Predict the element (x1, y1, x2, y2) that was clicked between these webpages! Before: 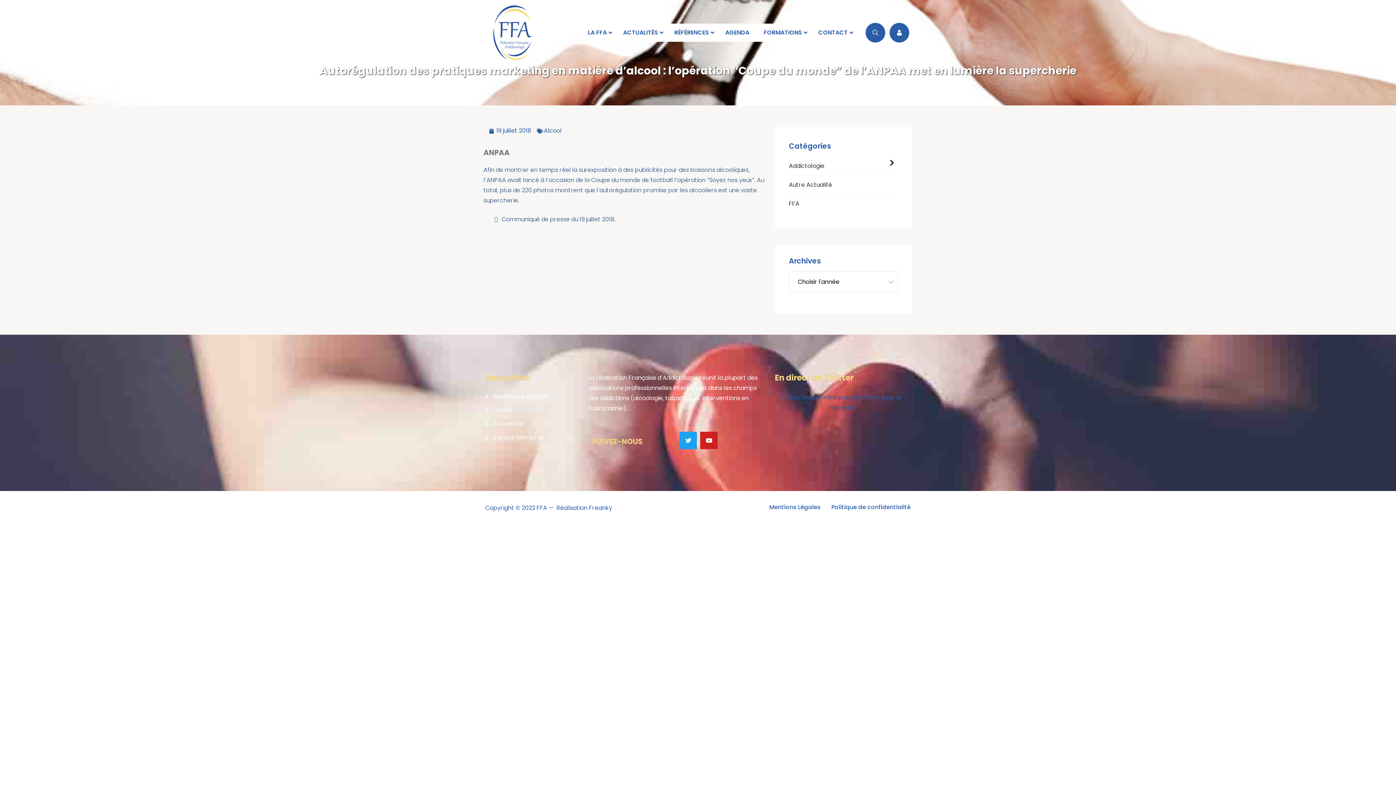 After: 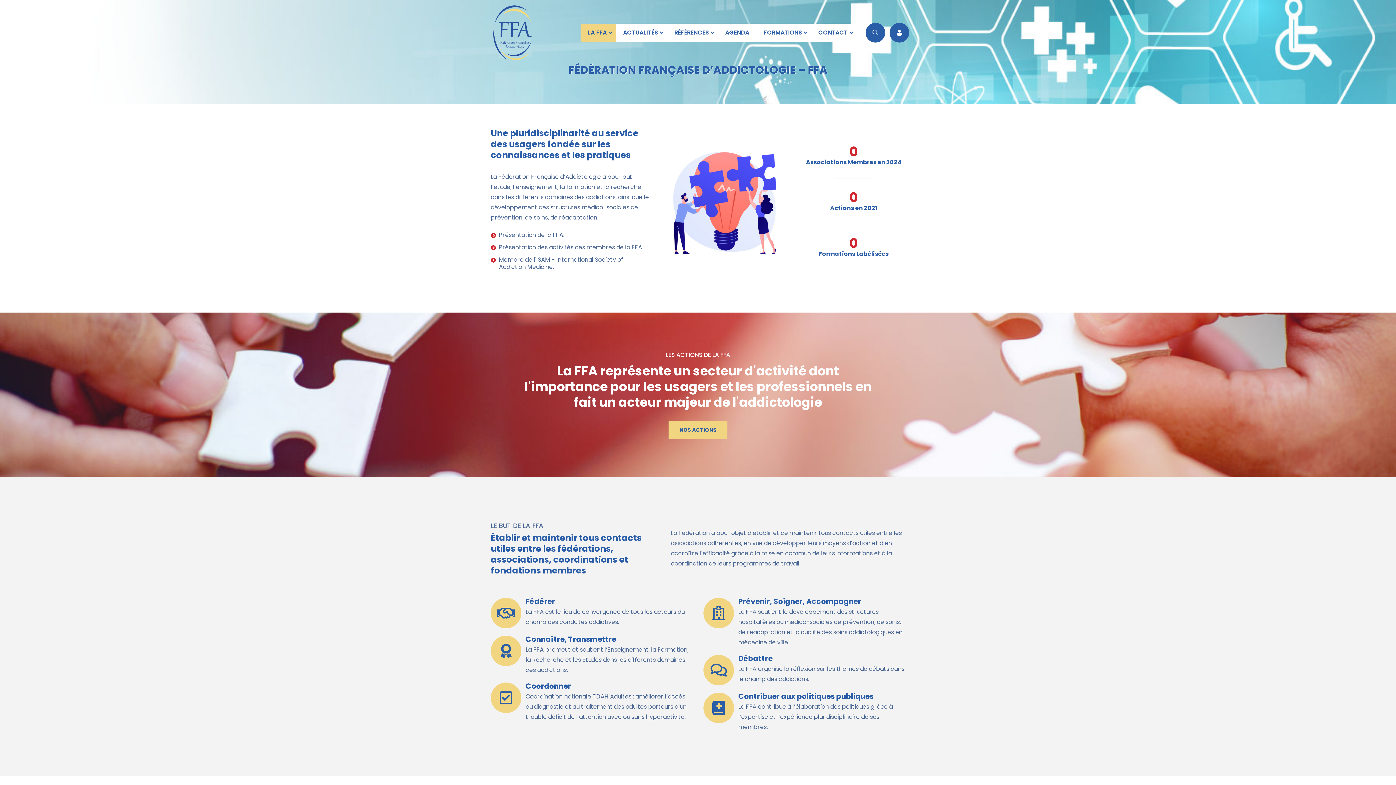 Action: bbox: (485, 406, 577, 414) label: La FFA